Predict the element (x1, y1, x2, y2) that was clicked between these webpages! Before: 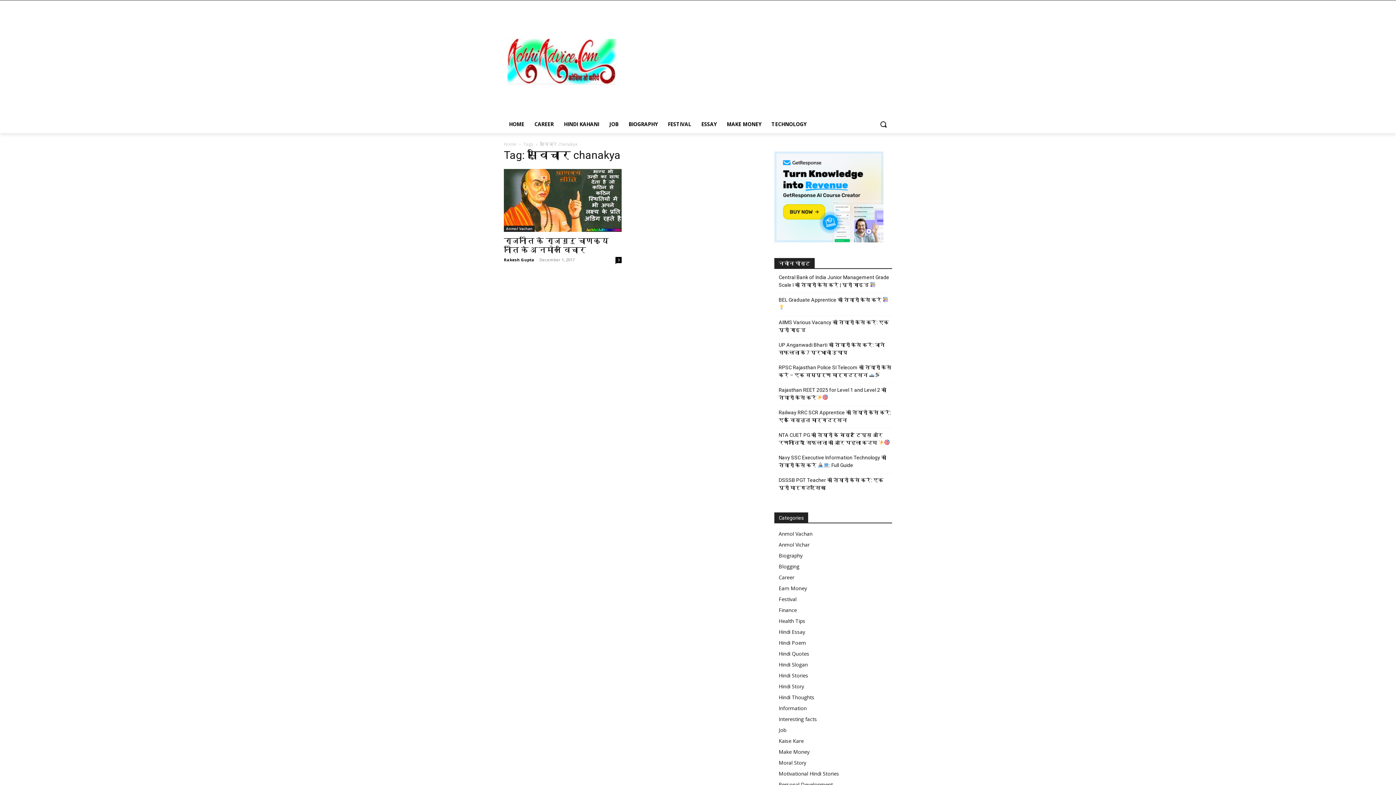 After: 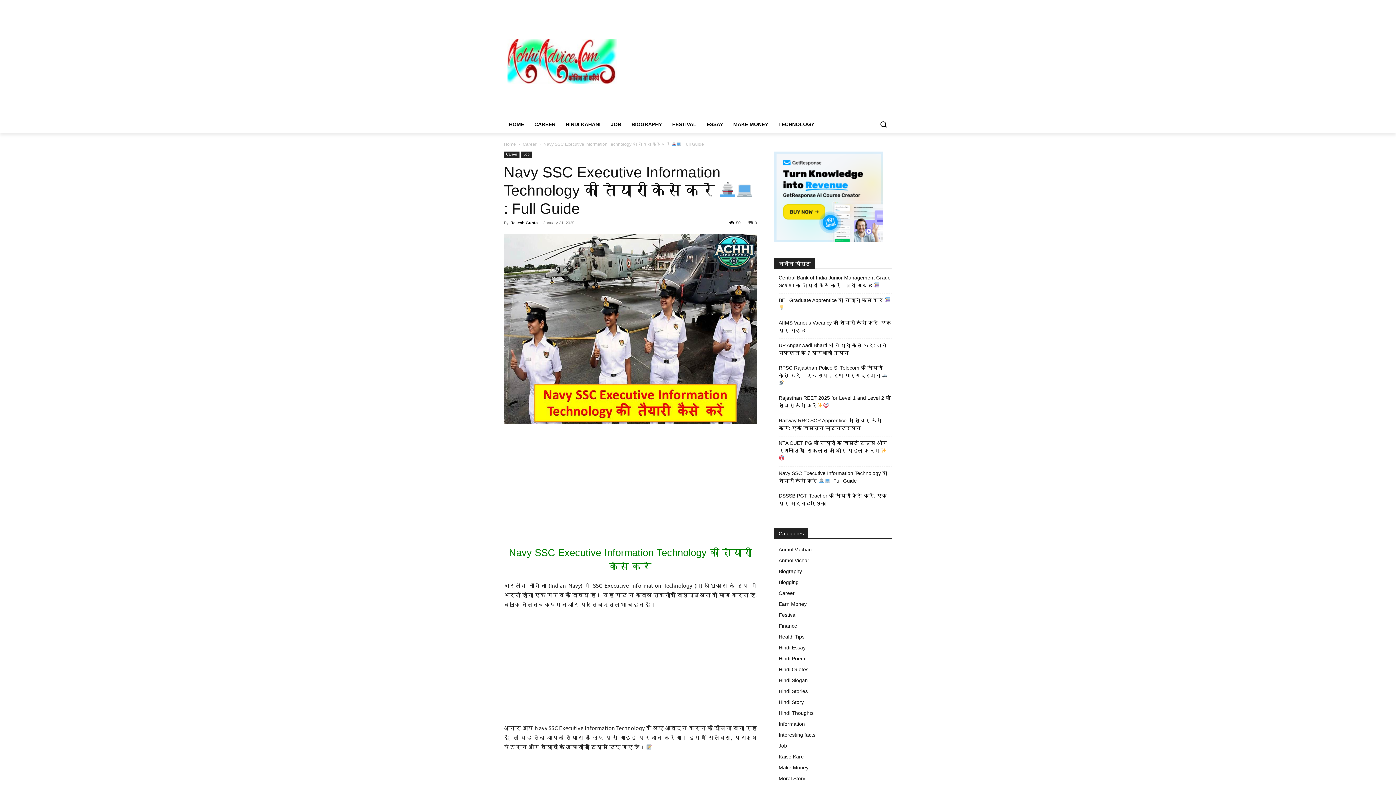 Action: bbox: (778, 454, 892, 469) label: Navy SSC Executive Information Technology की तैयारी कैसे करें : Full Guide